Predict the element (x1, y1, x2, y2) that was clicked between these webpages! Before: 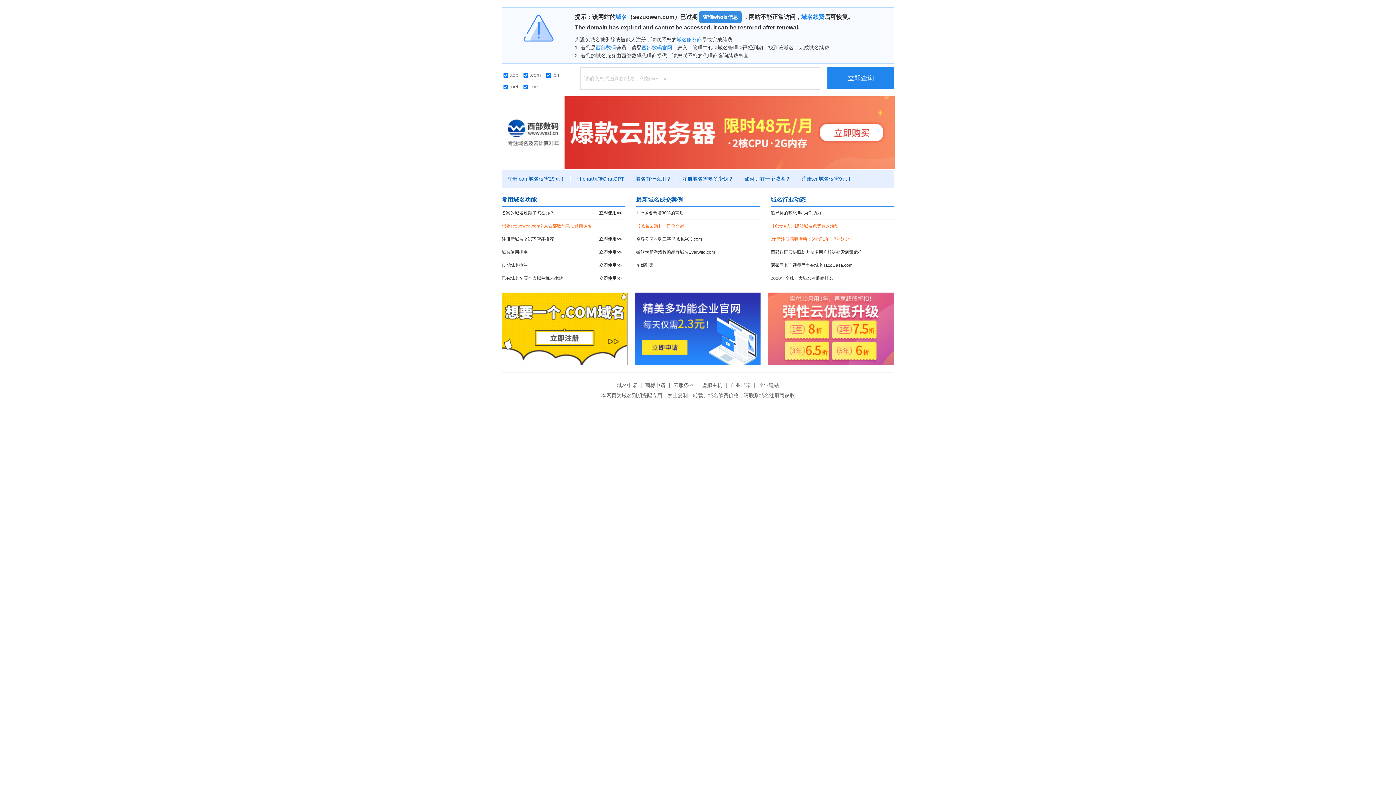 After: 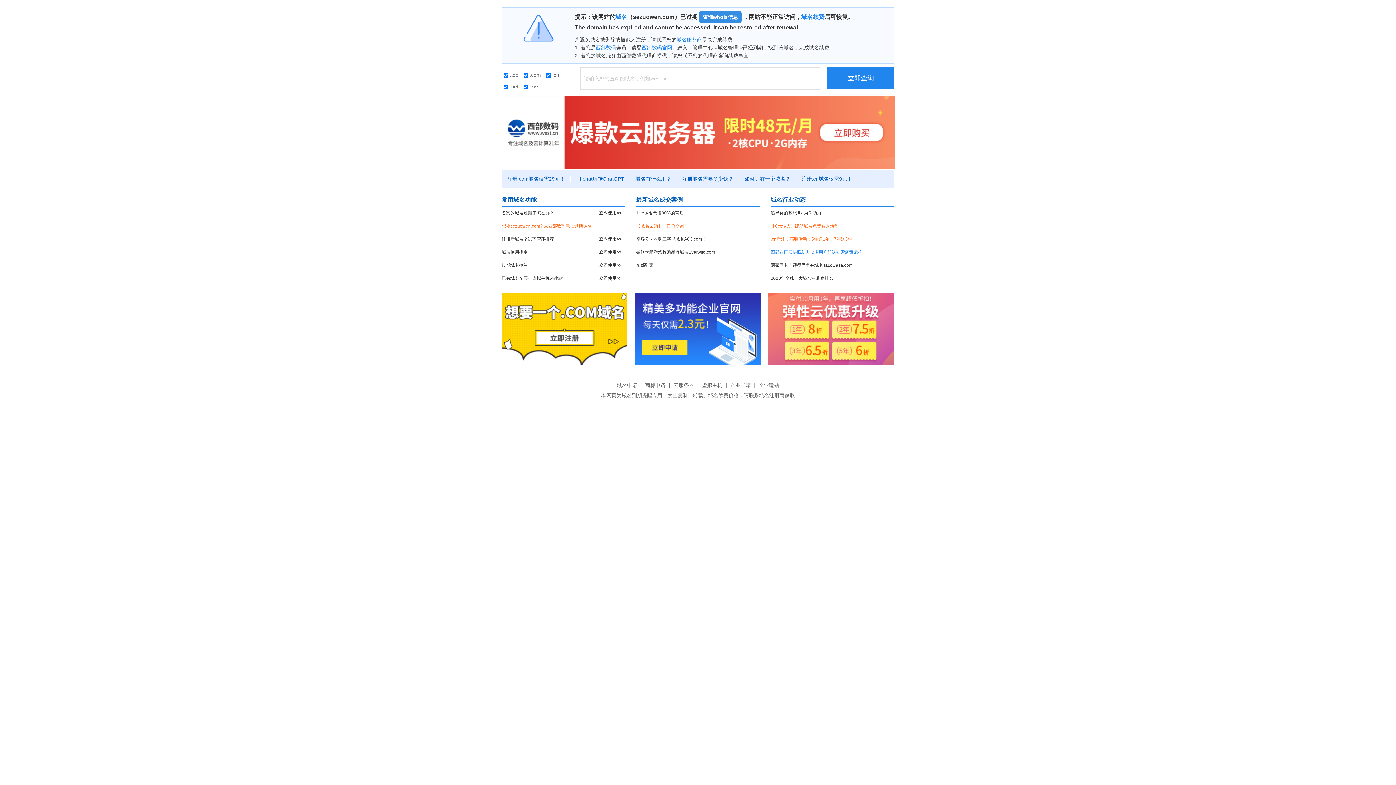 Action: bbox: (770, 246, 894, 258) label: 西部数码云快照助力众多用户解决勒索病毒危机